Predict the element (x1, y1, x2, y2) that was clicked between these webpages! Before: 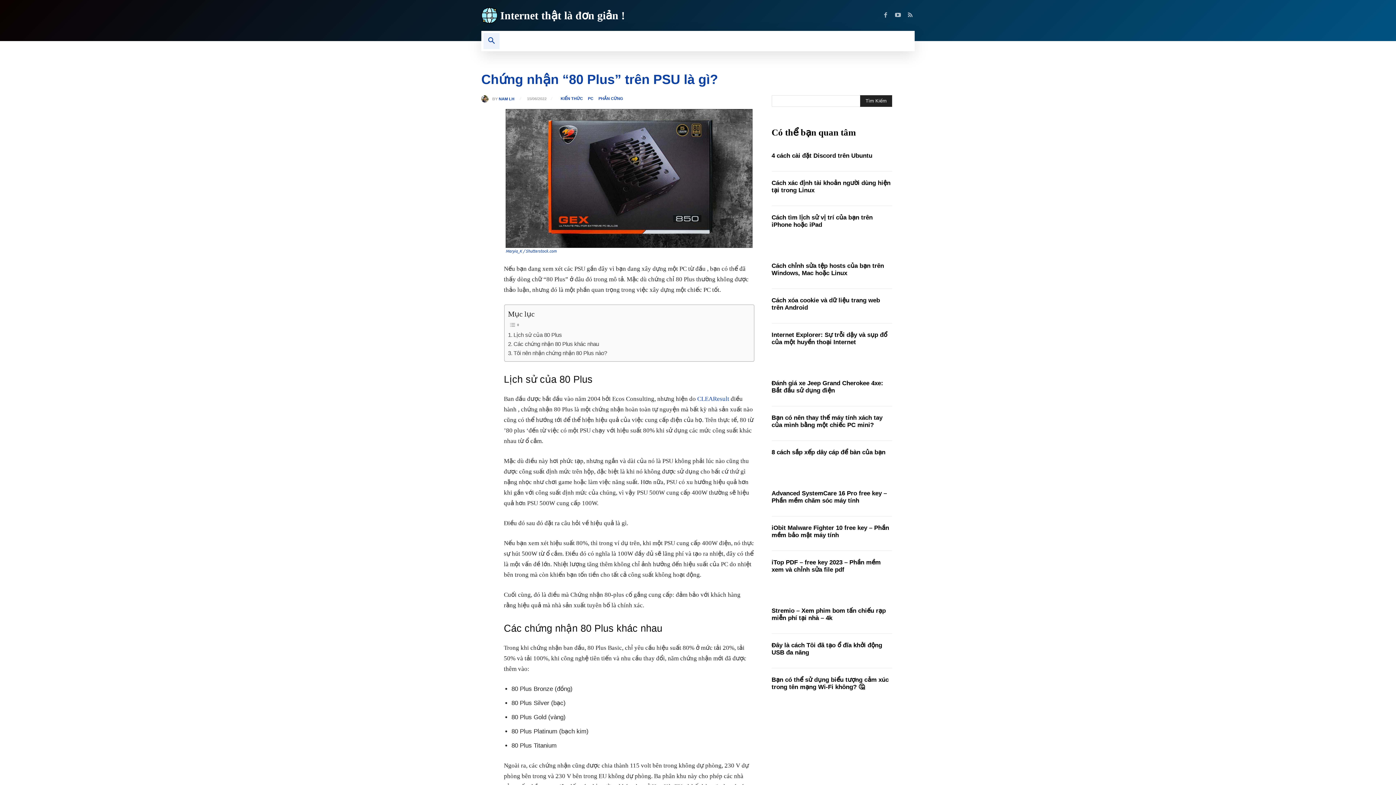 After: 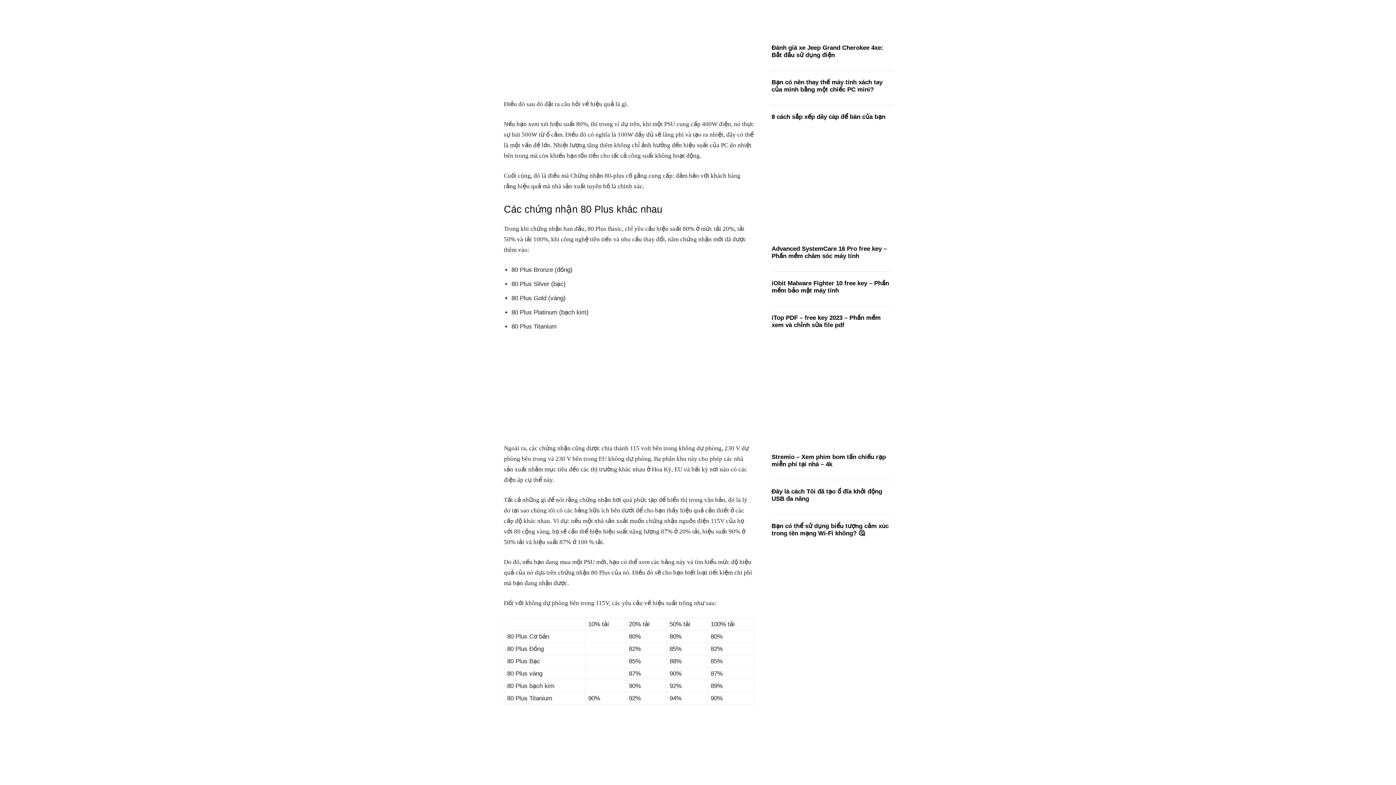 Action: bbox: (508, 339, 599, 348) label: Các chứng nhận 80 Plus khác nhau